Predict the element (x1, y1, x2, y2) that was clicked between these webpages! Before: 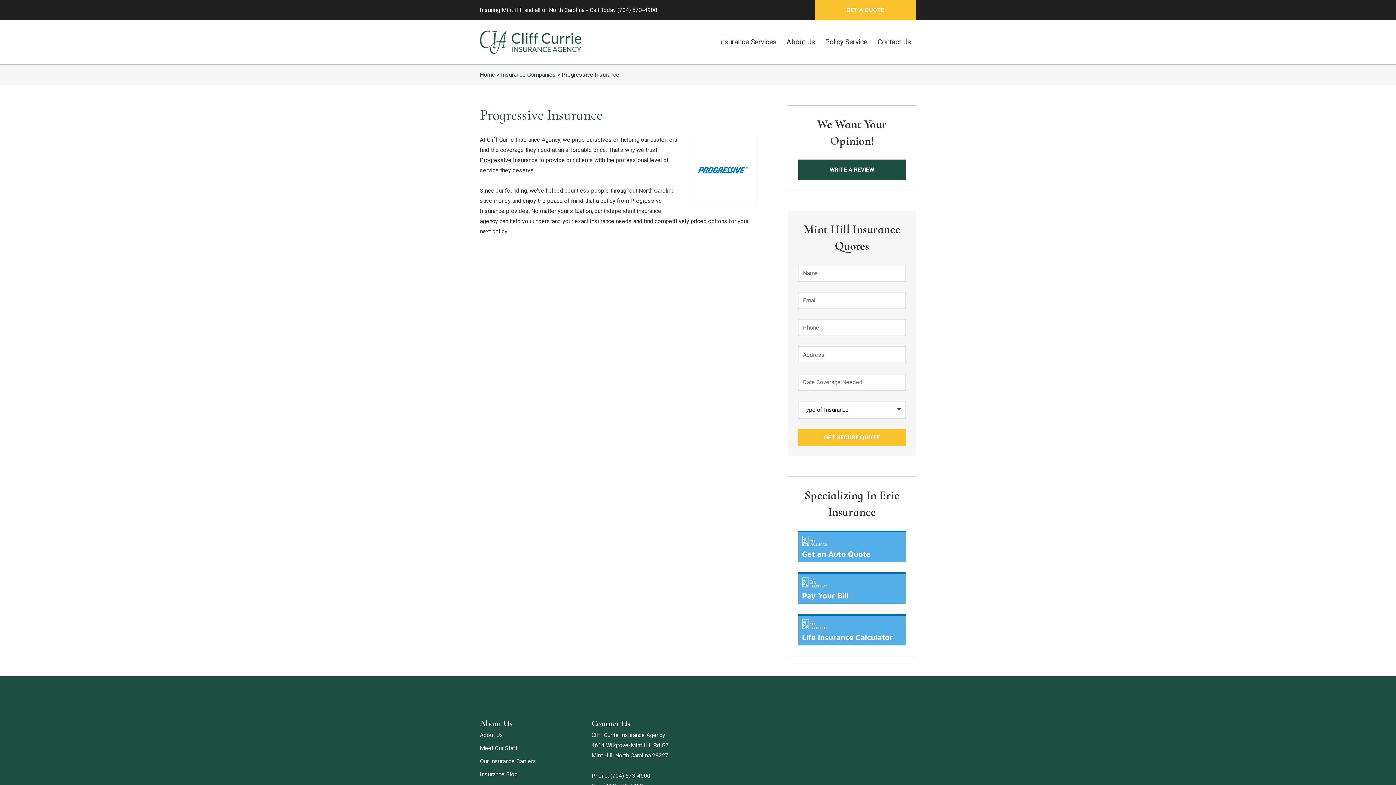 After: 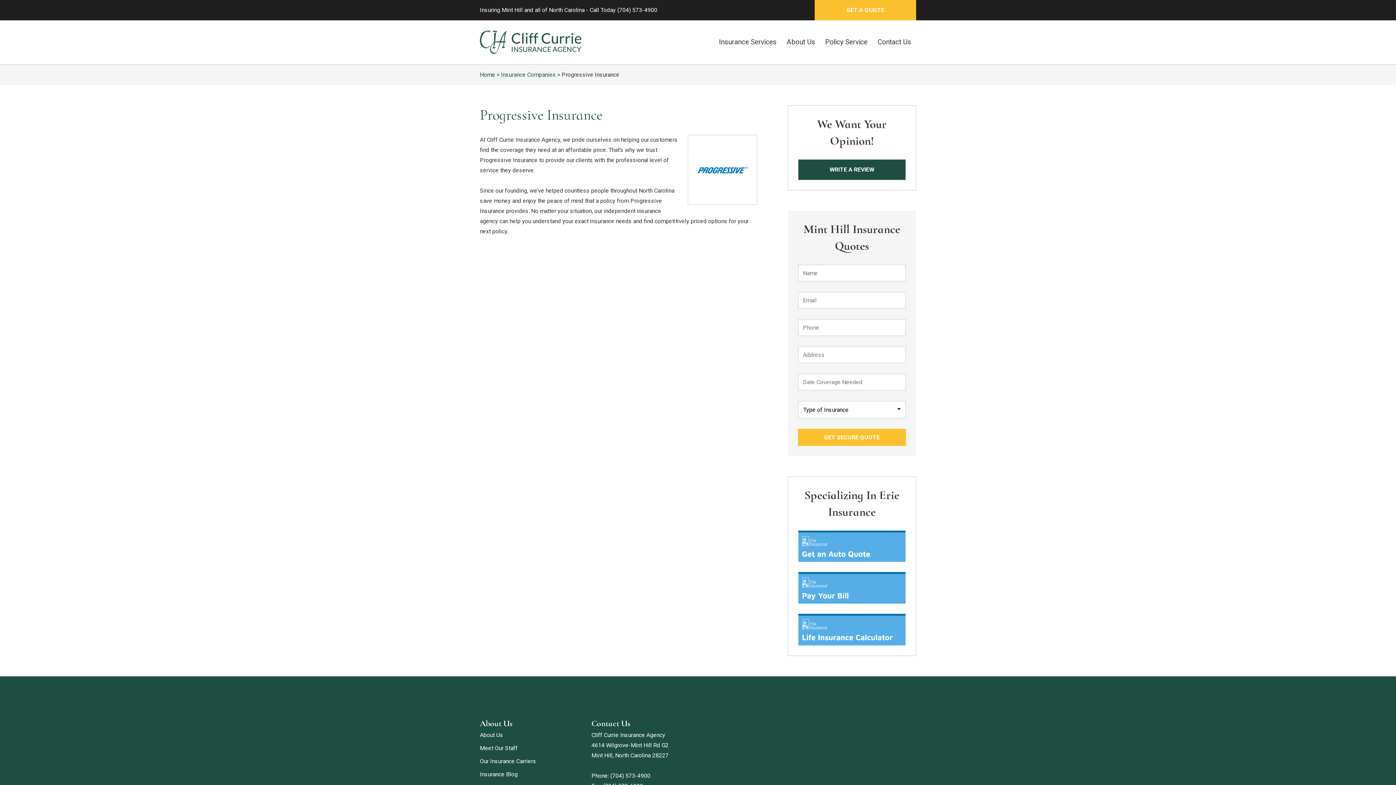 Action: bbox: (610, 772, 650, 779) label: (704) 573-4900